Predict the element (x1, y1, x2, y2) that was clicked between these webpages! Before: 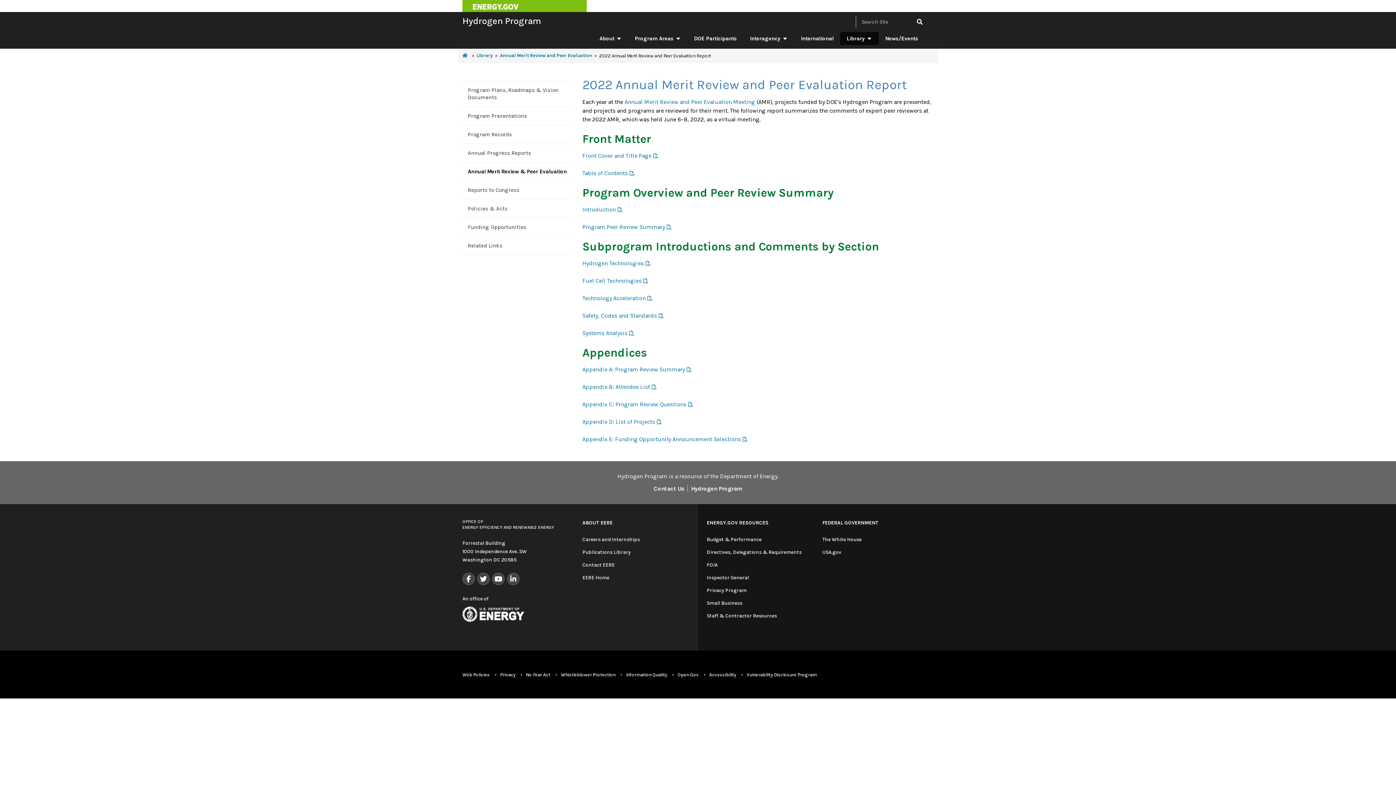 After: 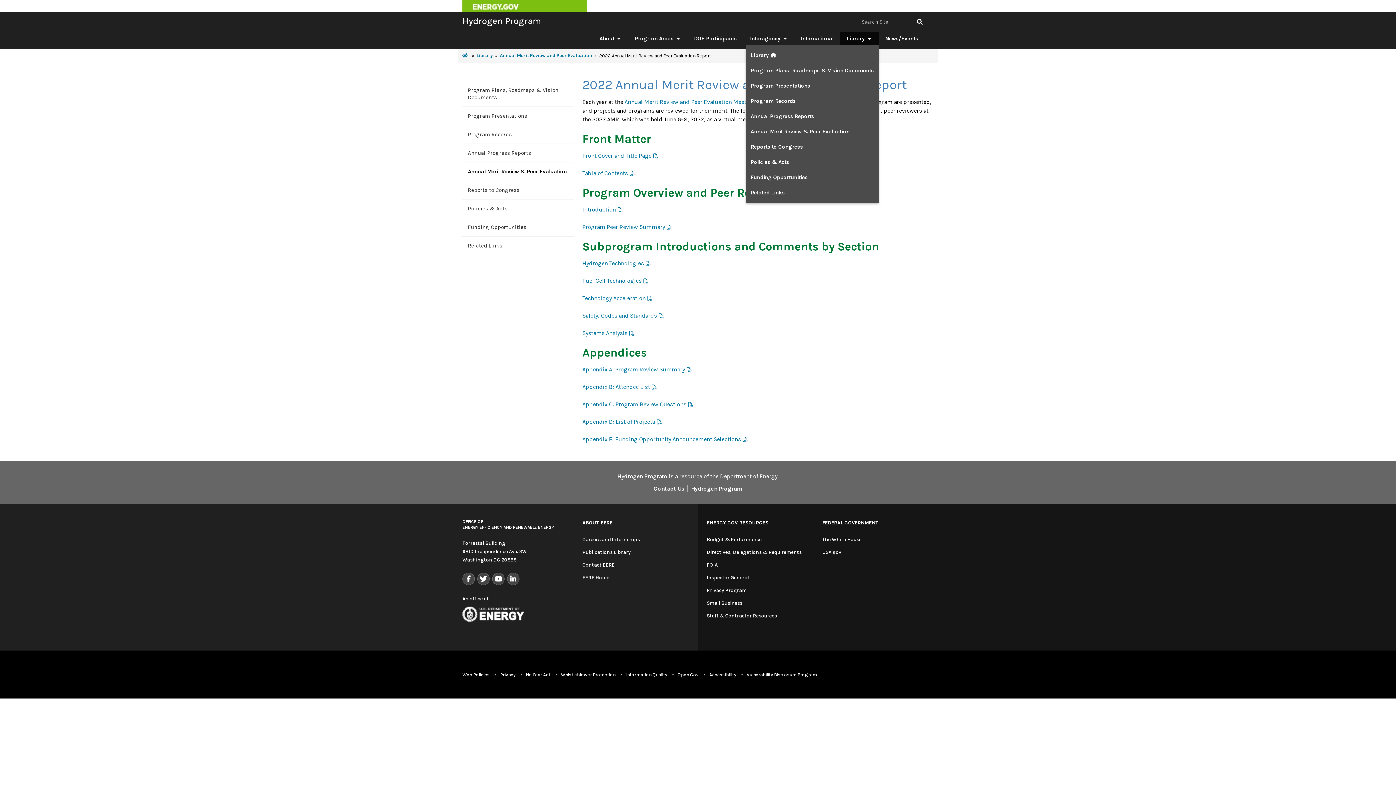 Action: bbox: (840, 31, 878, 44) label: Library